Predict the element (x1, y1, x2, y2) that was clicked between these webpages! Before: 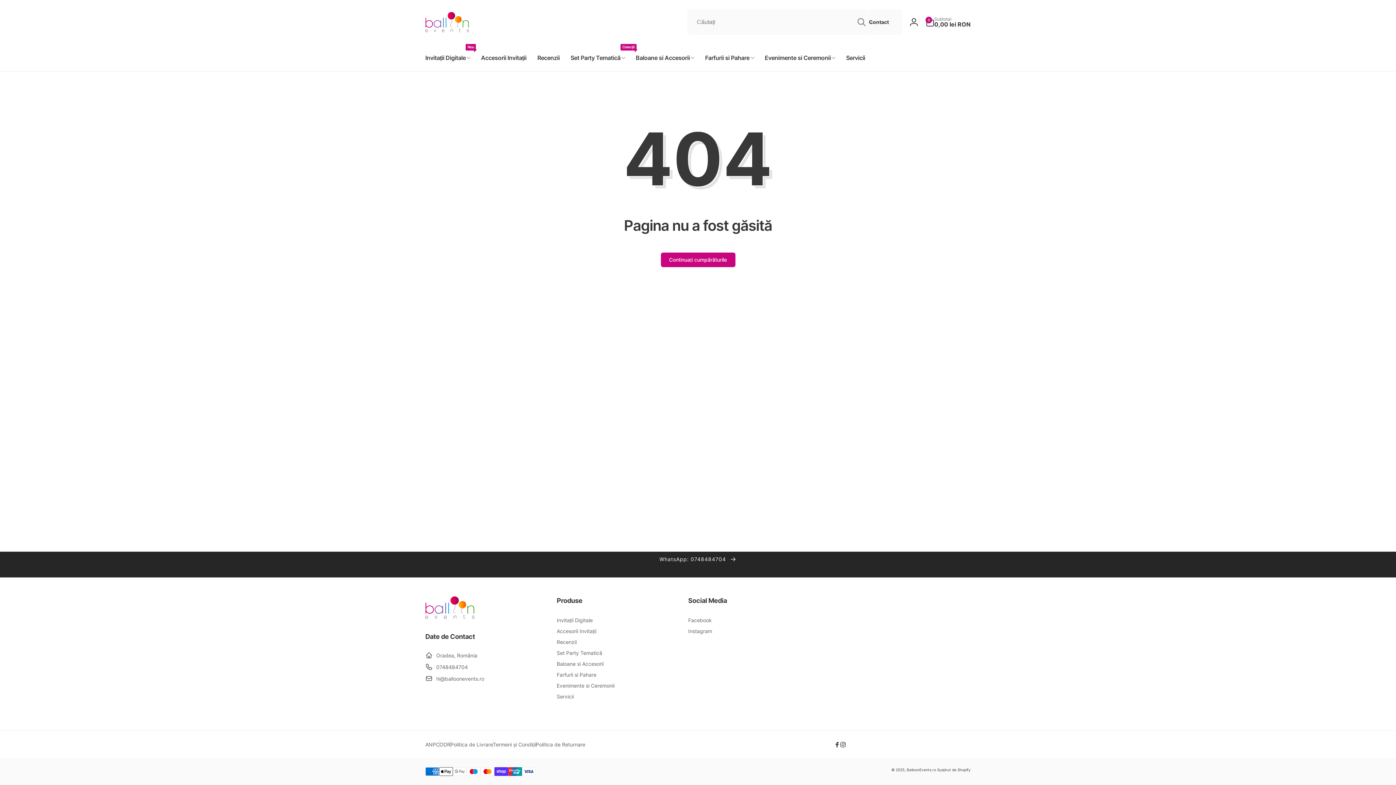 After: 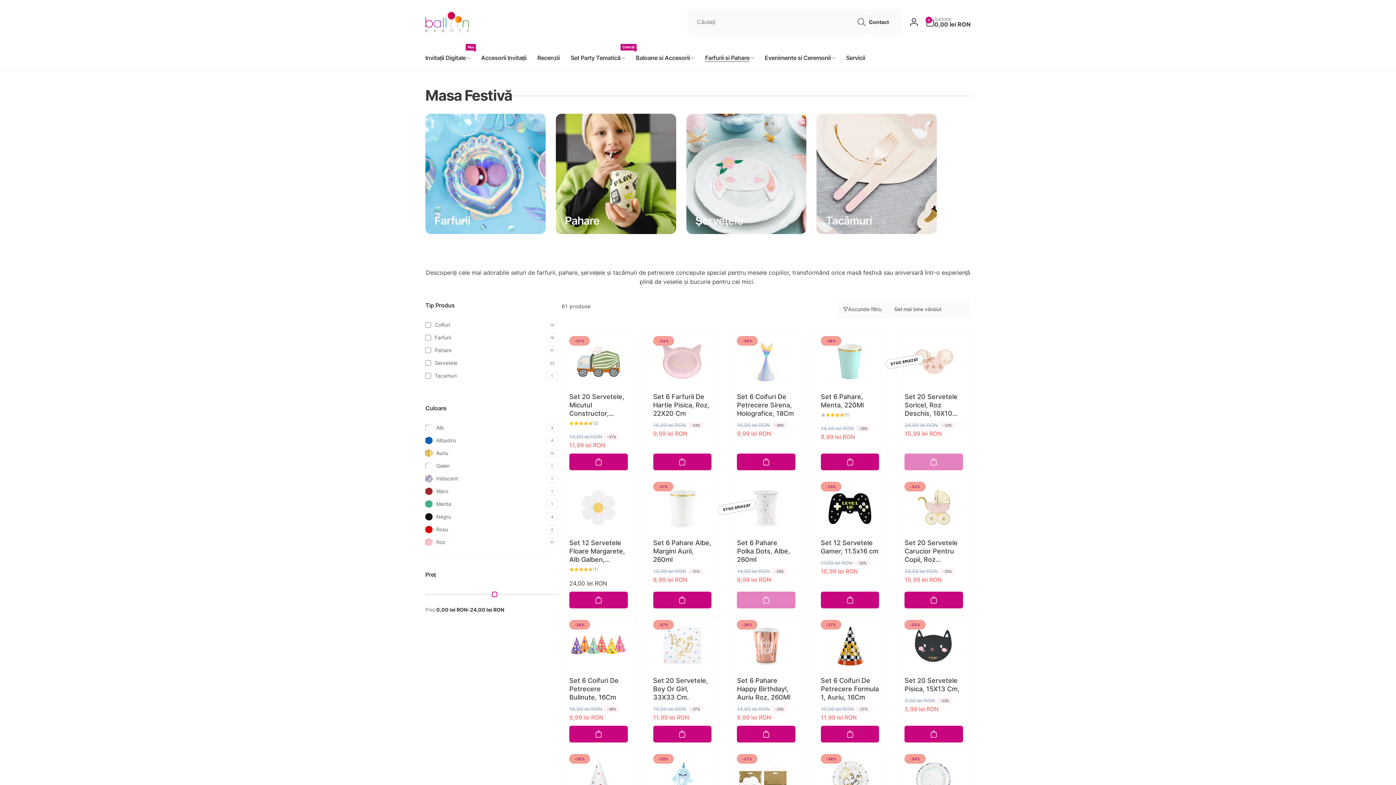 Action: label: Farfurii si Pahare bbox: (699, 44, 759, 71)